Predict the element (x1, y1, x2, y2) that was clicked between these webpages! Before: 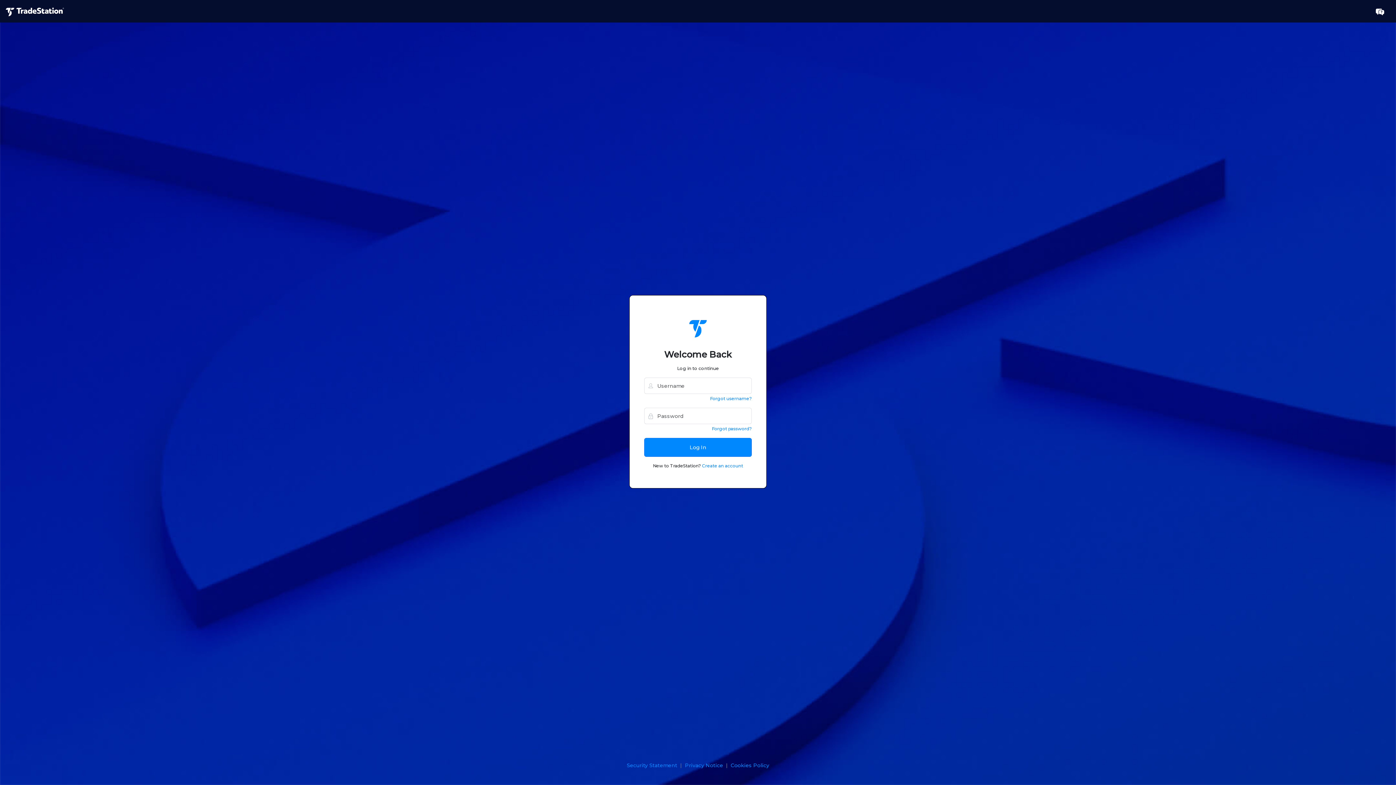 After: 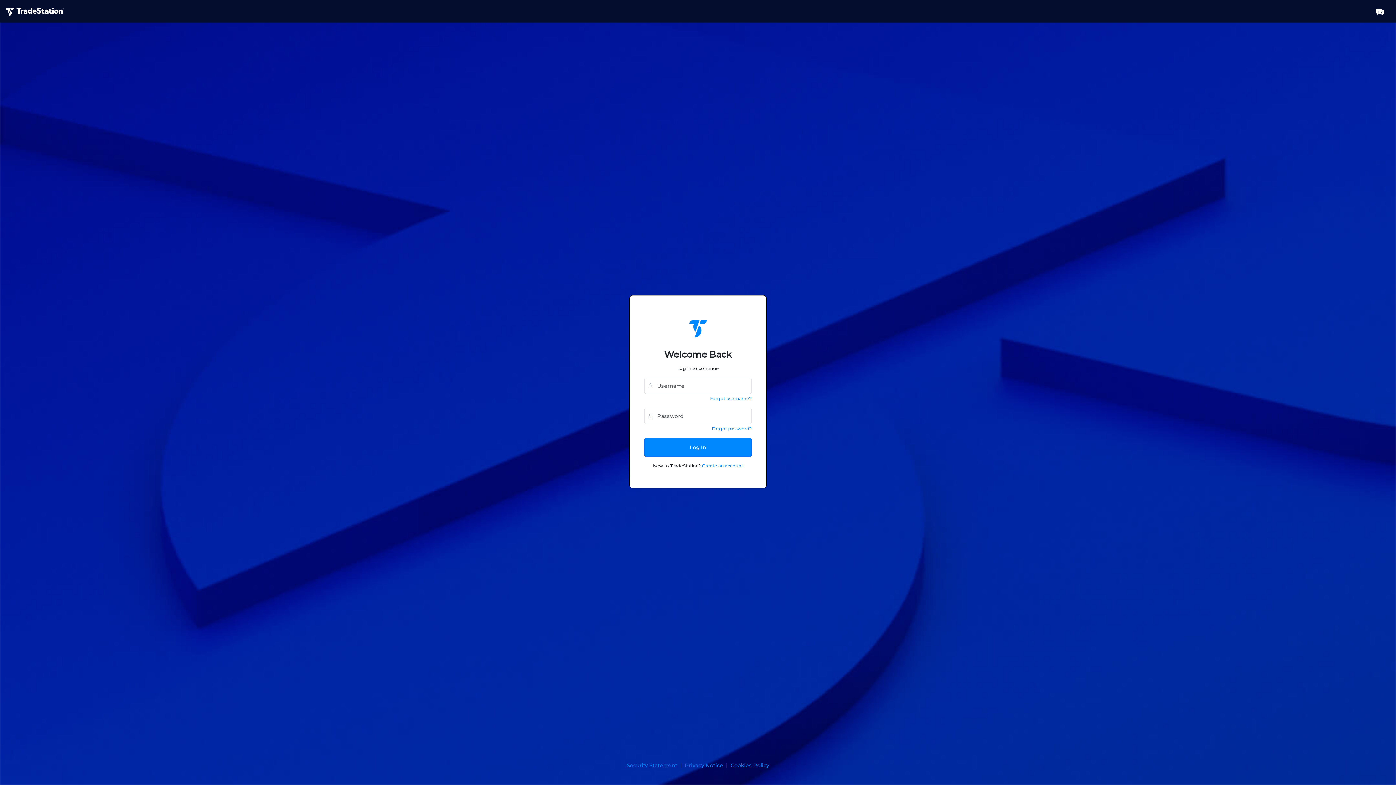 Action: bbox: (626, 762, 677, 769) label: Security Statement